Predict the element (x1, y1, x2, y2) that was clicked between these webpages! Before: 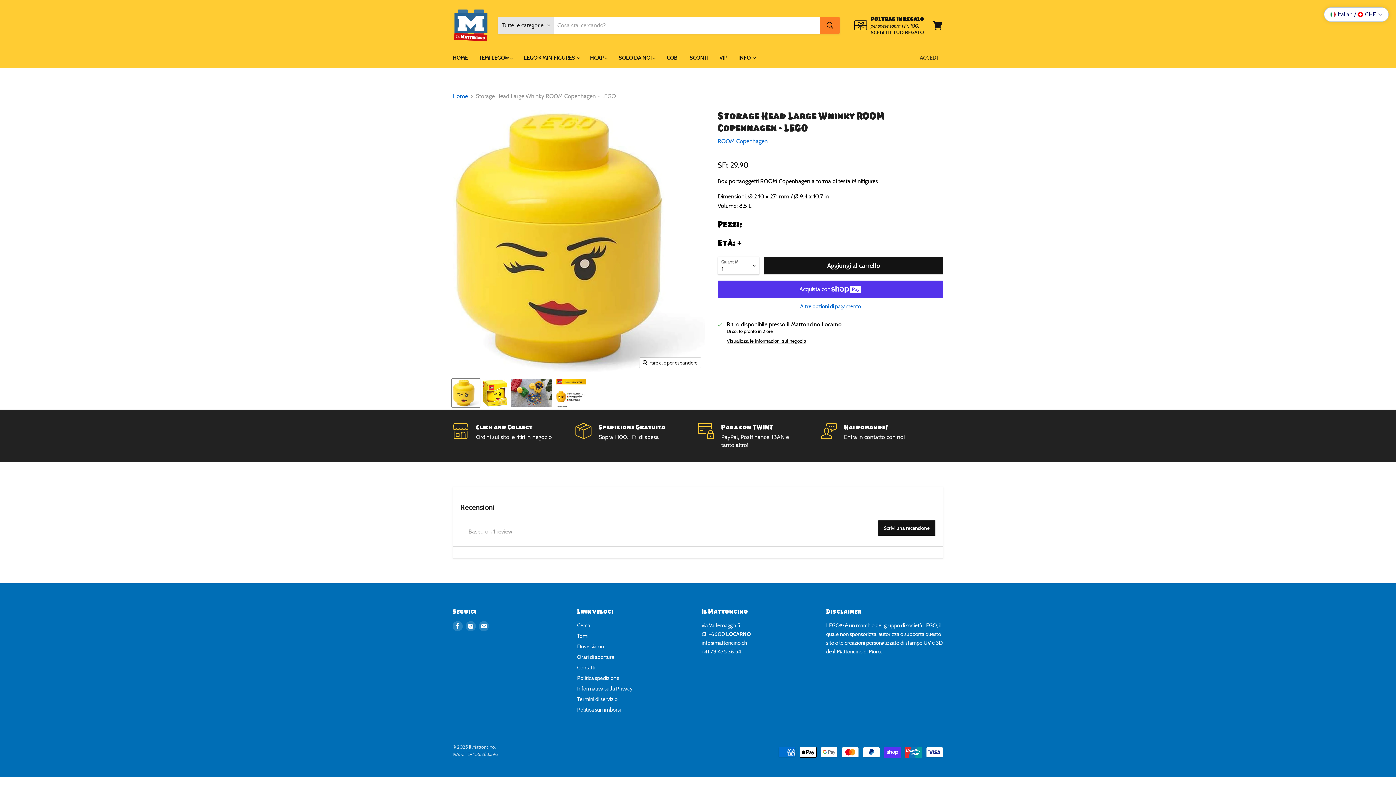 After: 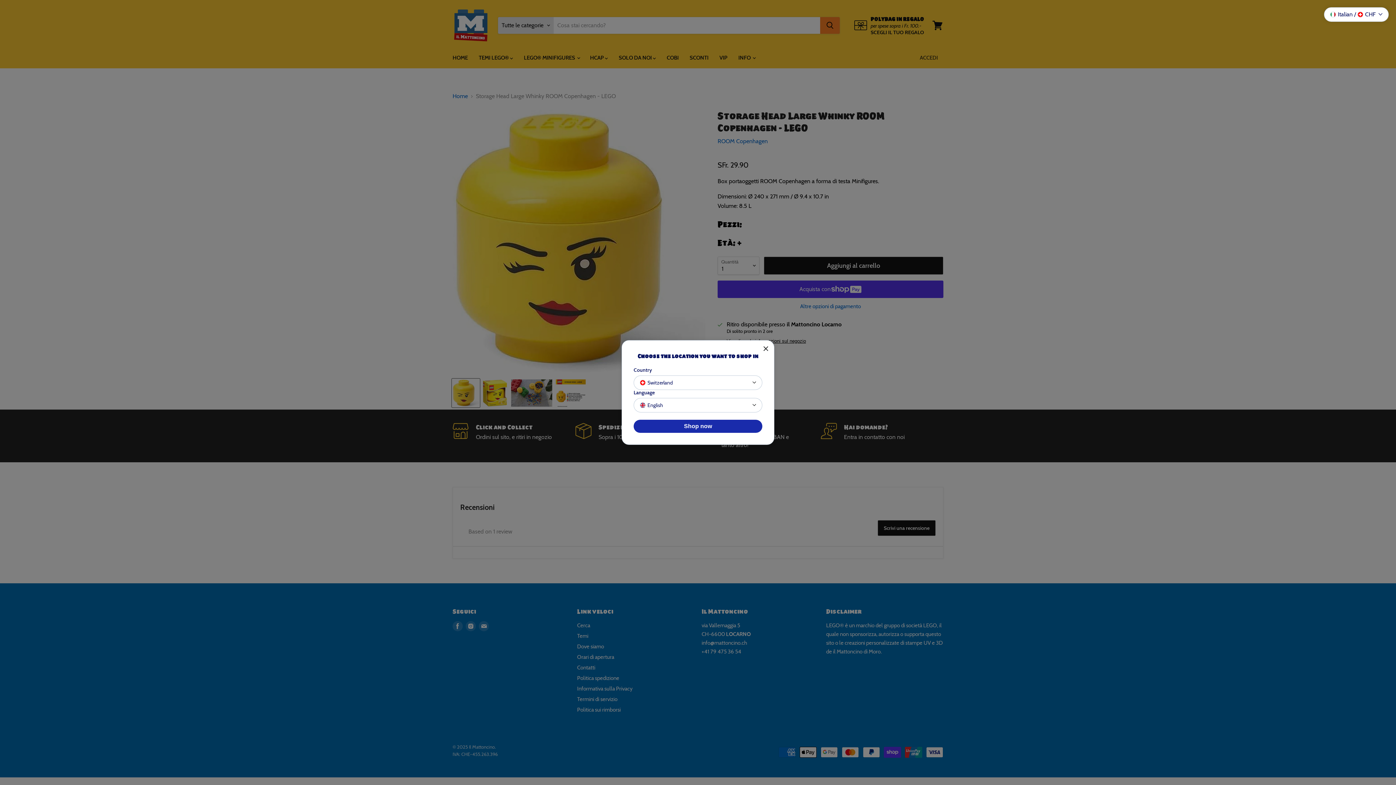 Action: bbox: (478, 621, 489, 631) label: Trovaci su Email